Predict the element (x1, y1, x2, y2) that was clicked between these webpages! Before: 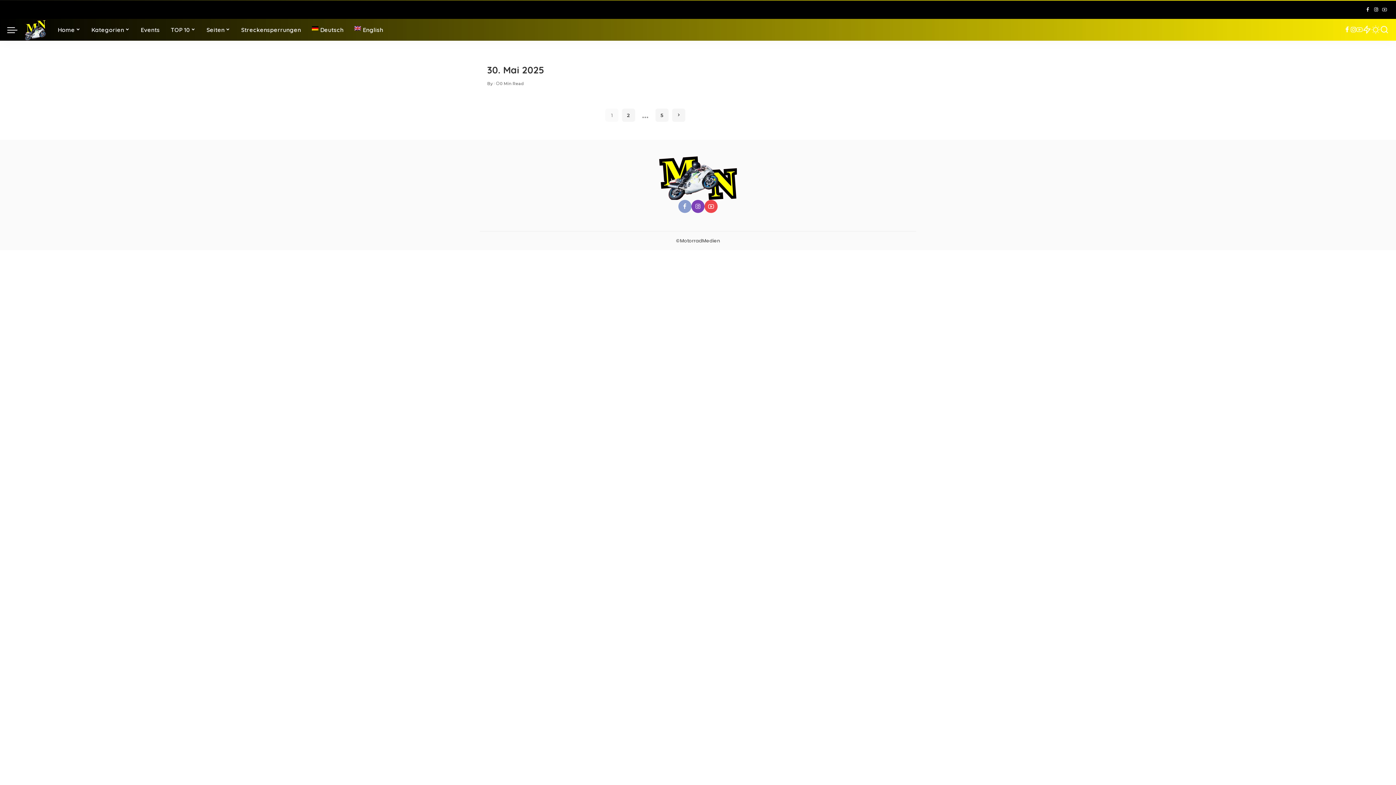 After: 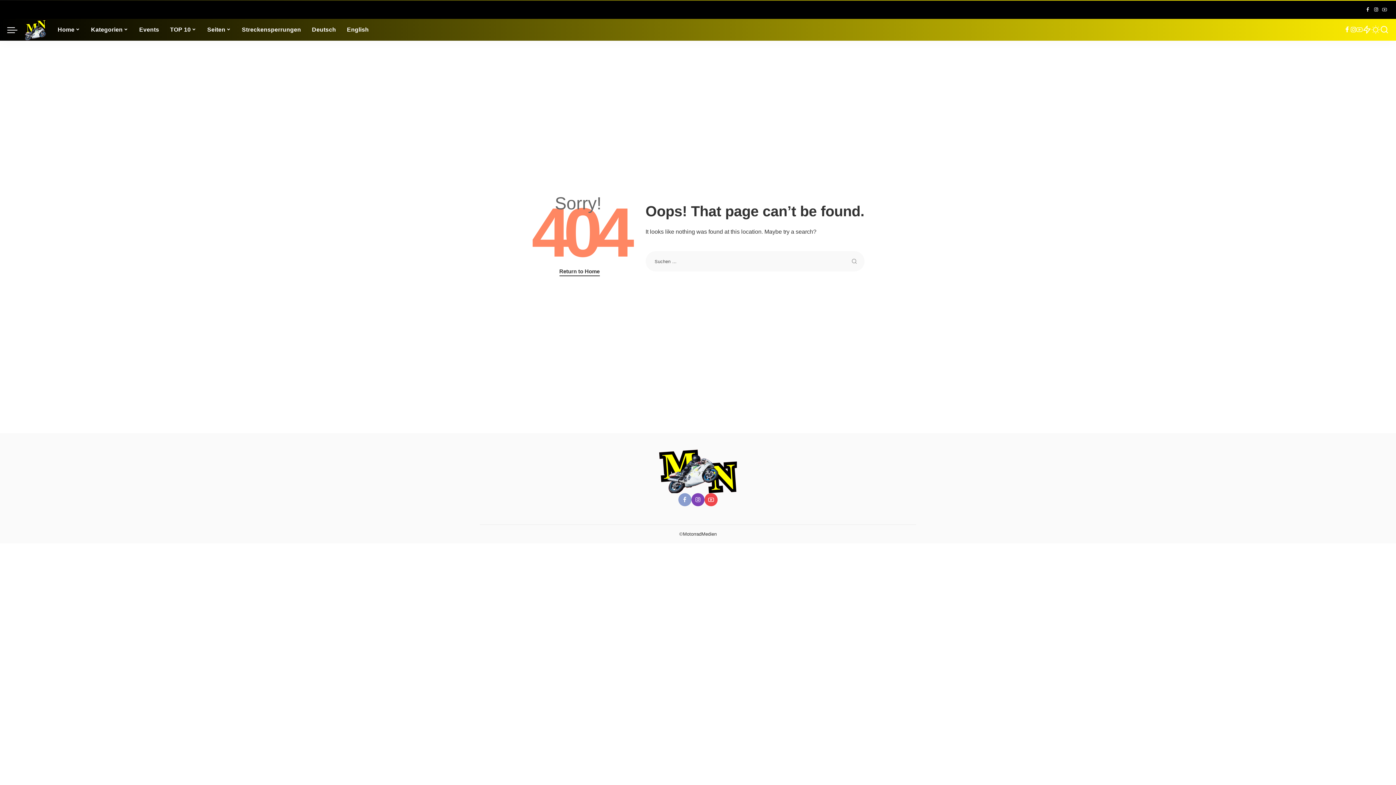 Action: bbox: (672, 108, 685, 121)